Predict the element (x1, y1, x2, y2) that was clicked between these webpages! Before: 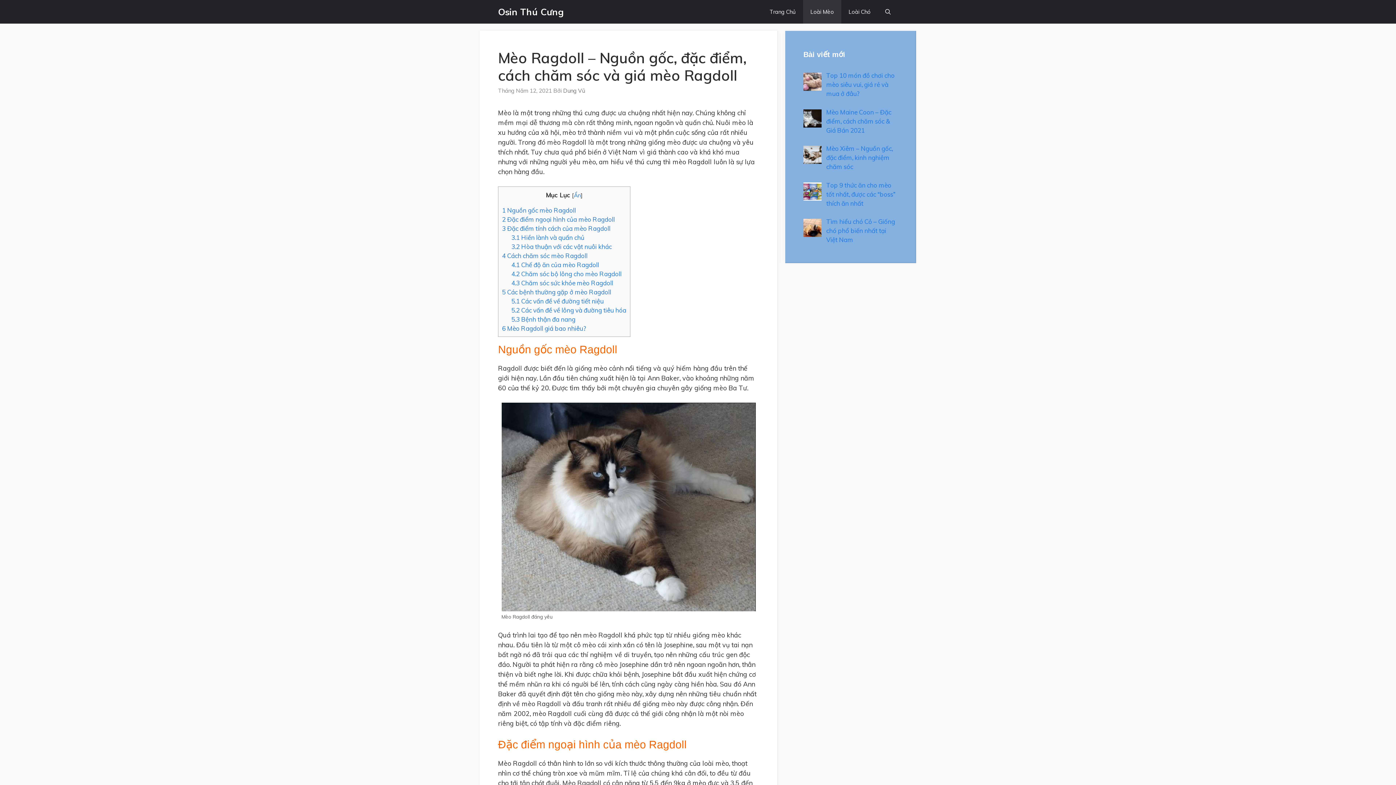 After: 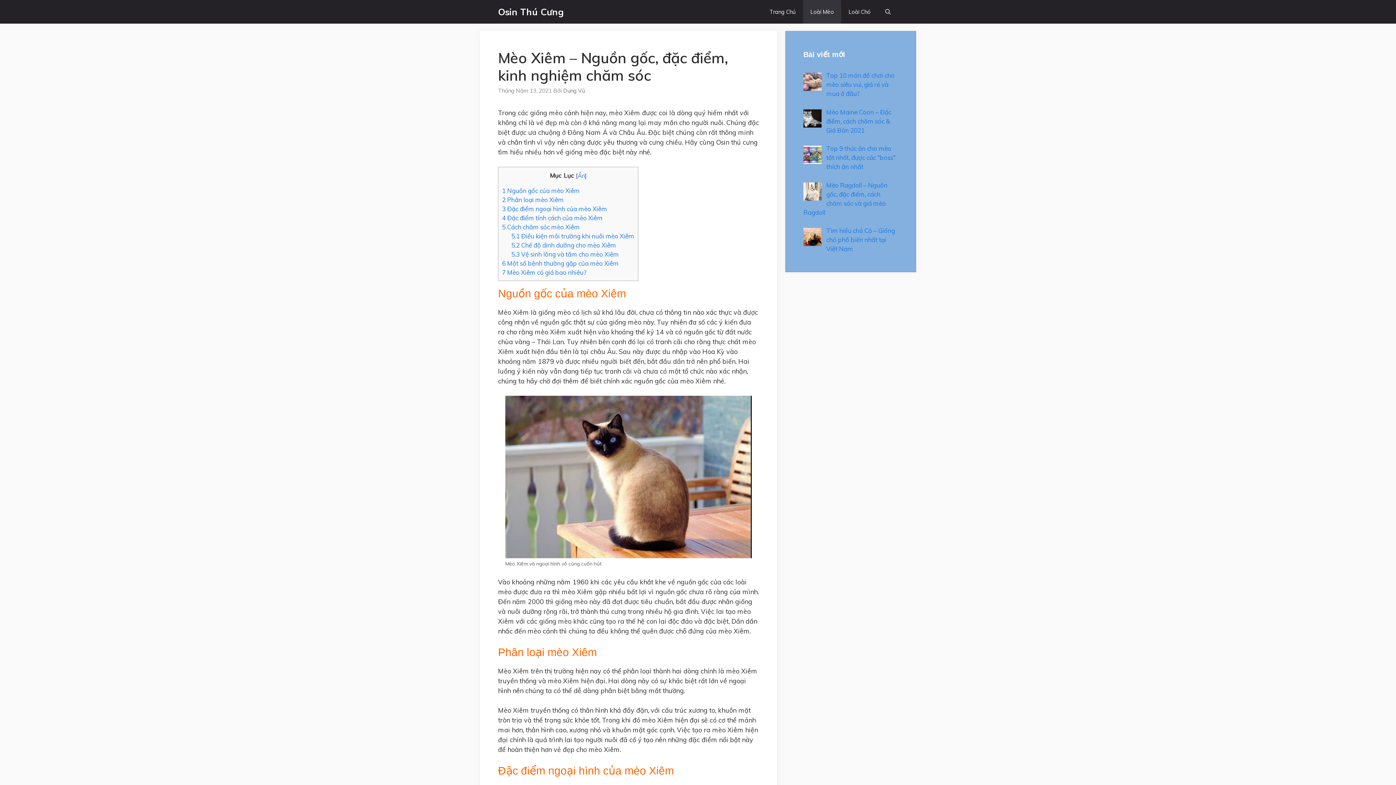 Action: bbox: (826, 144, 893, 170) label: Mèo Xiêm – Nguồn gốc, đặc điểm, kinh nghiệm chăm sóc